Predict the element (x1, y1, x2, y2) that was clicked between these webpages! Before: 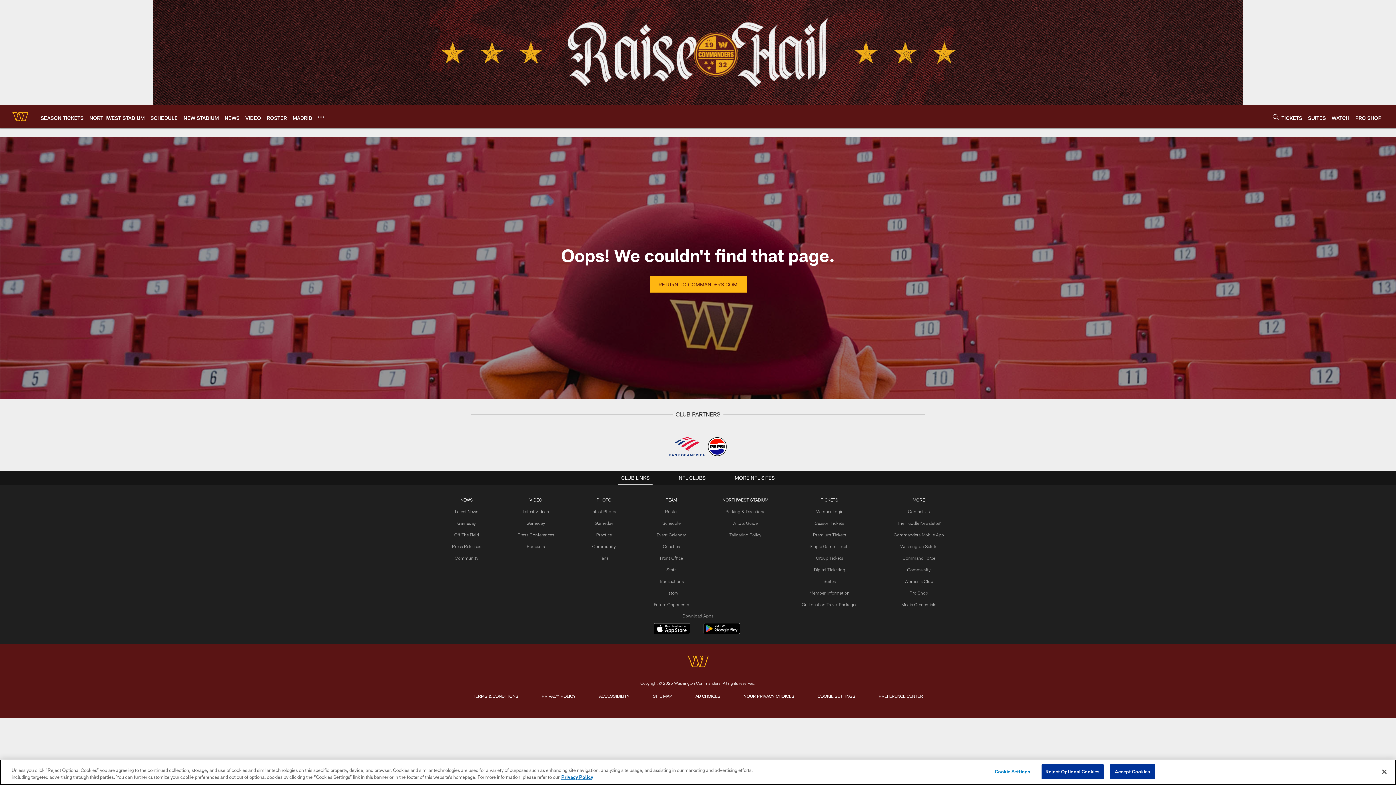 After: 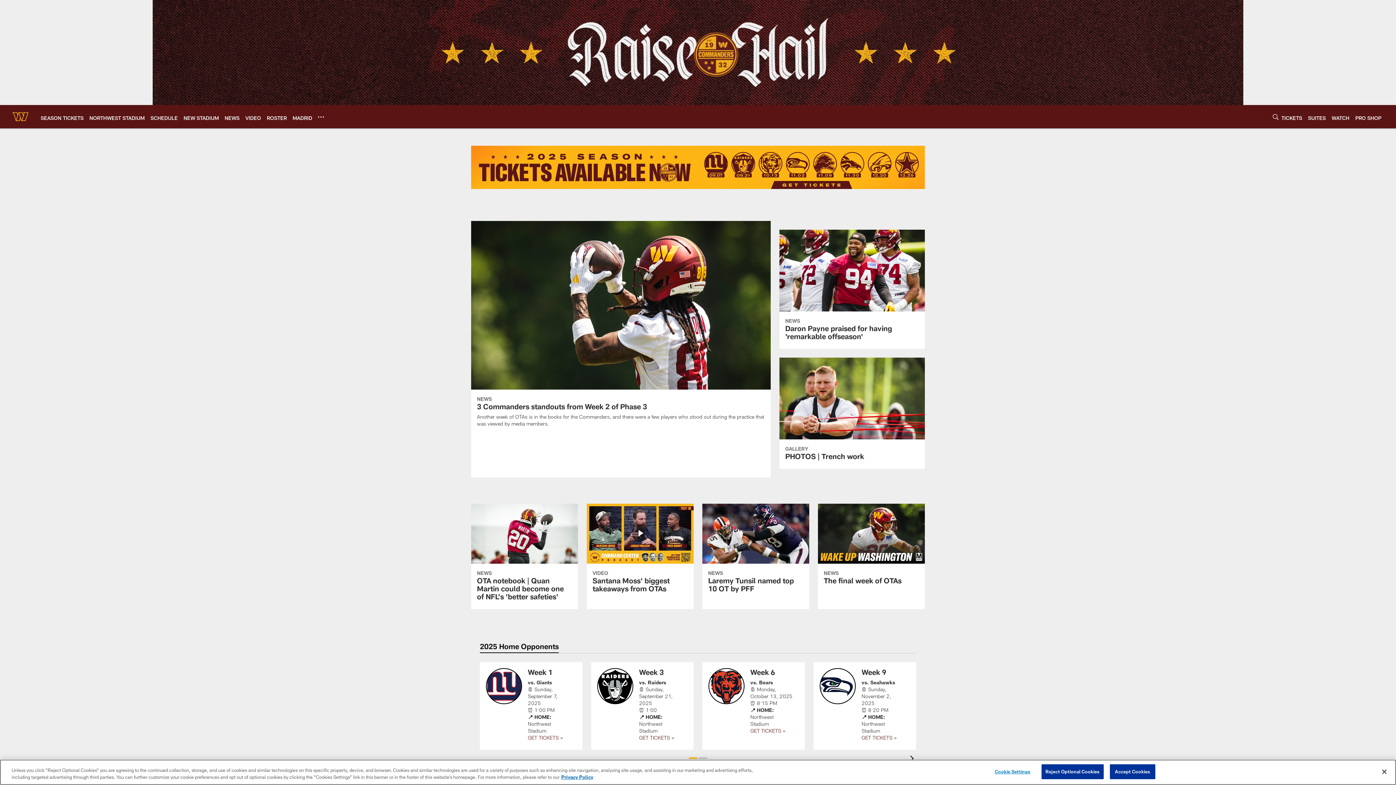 Action: bbox: (11, 108, 29, 125)